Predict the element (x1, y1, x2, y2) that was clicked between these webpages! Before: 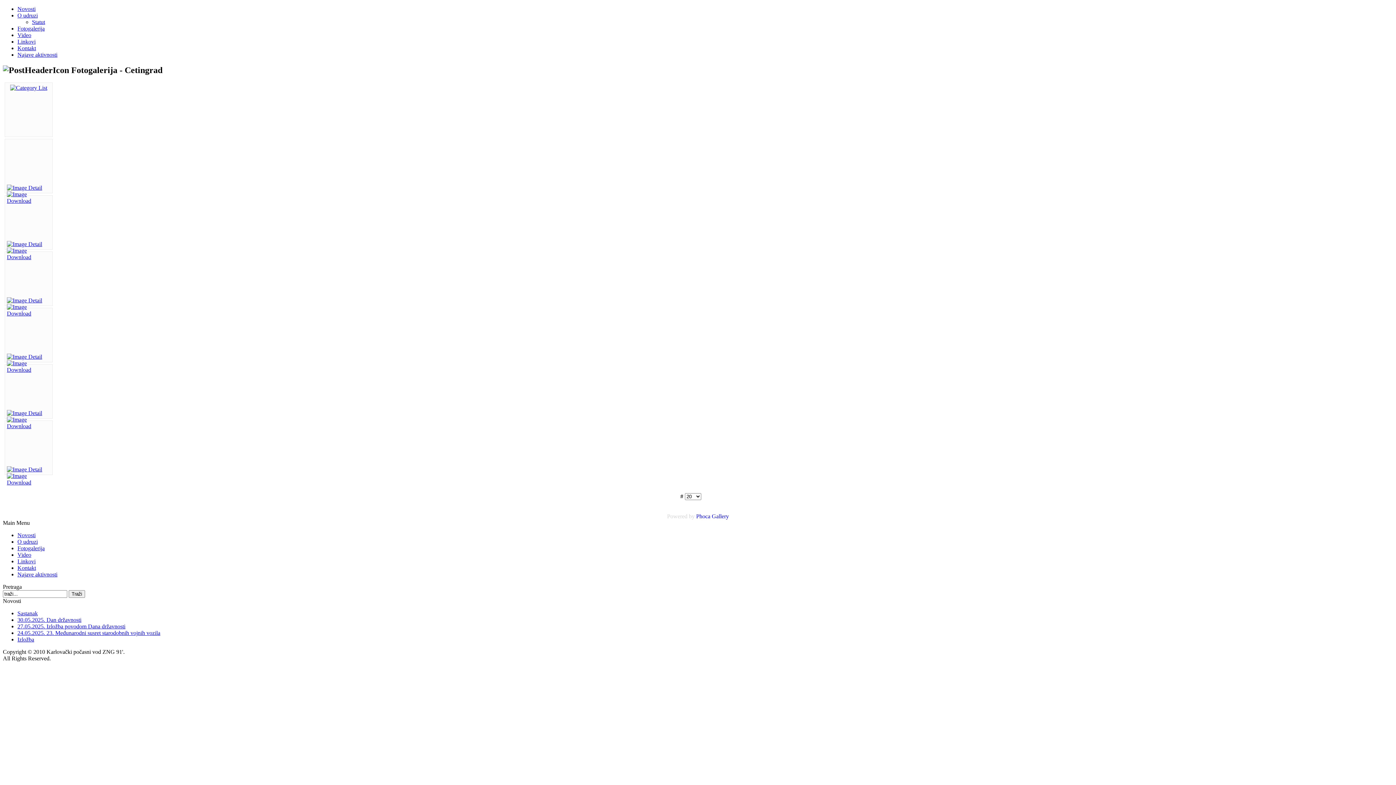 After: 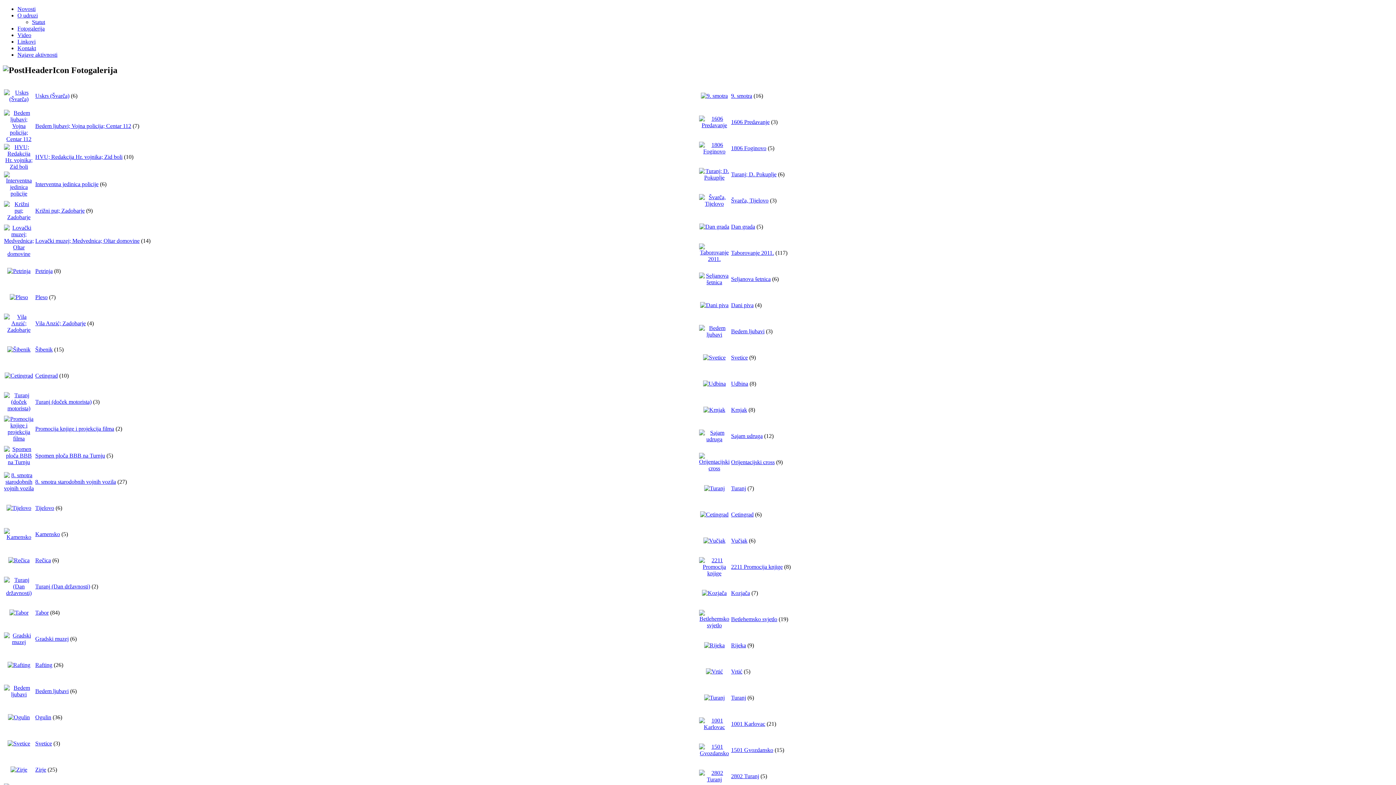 Action: label: Fotogalerija bbox: (17, 545, 44, 551)